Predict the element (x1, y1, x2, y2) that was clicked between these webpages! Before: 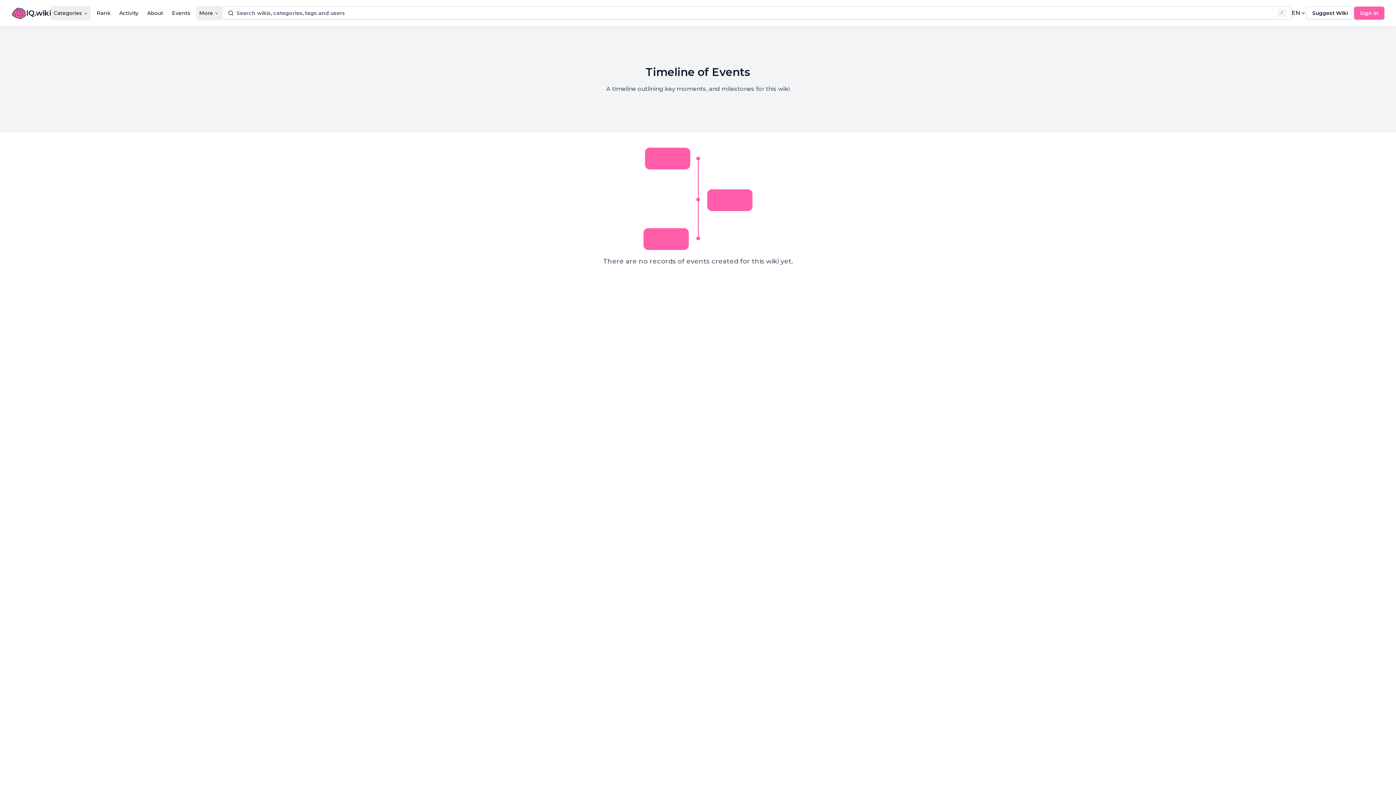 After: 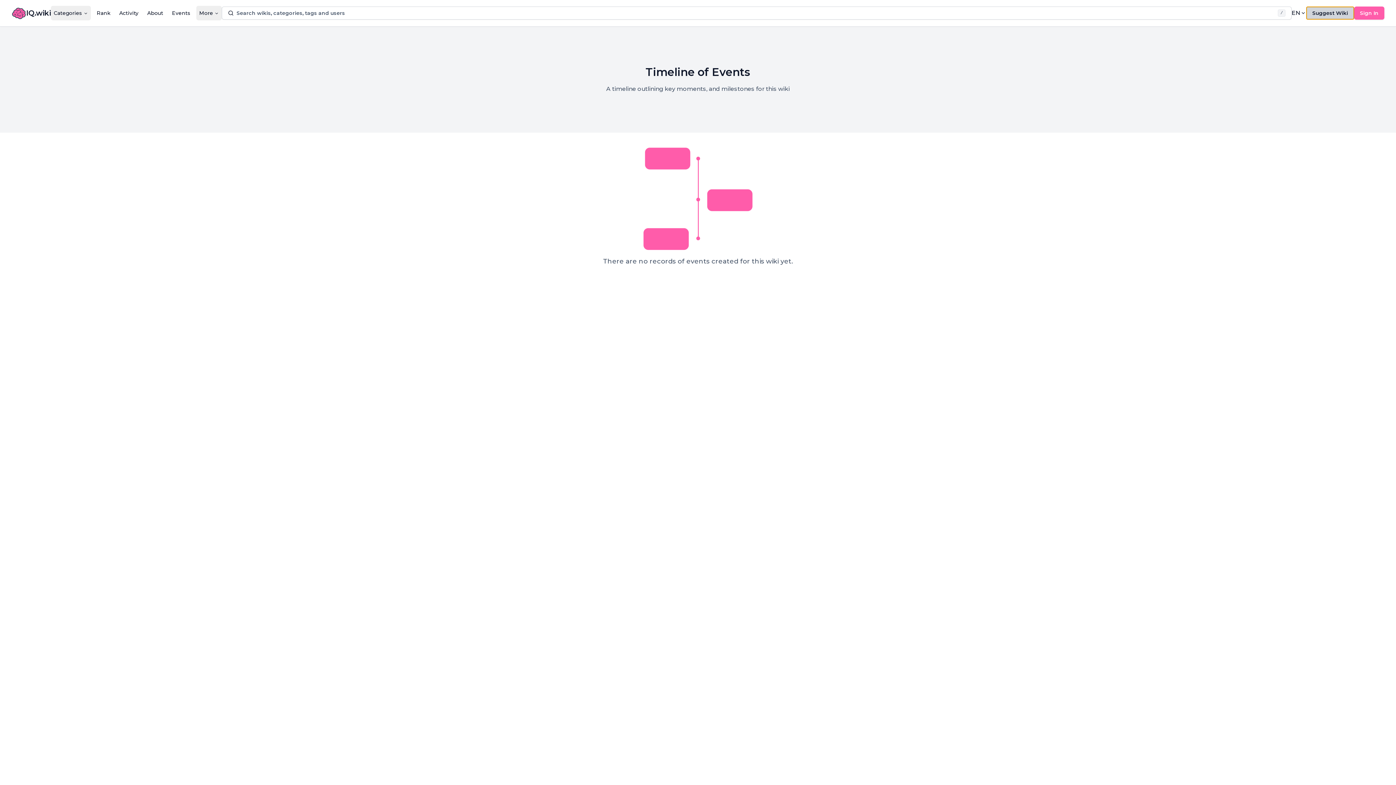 Action: bbox: (1306, 6, 1354, 19) label: Suggest Wiki